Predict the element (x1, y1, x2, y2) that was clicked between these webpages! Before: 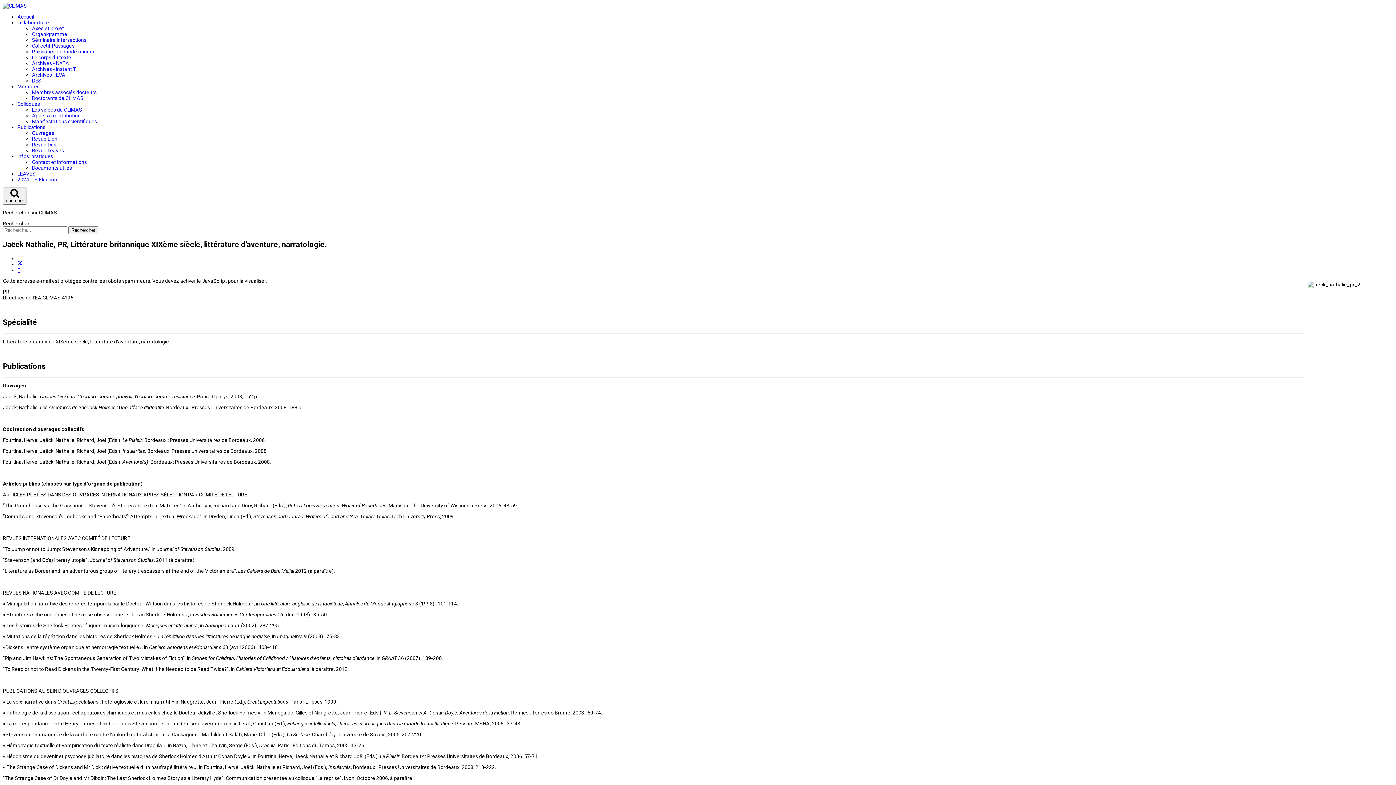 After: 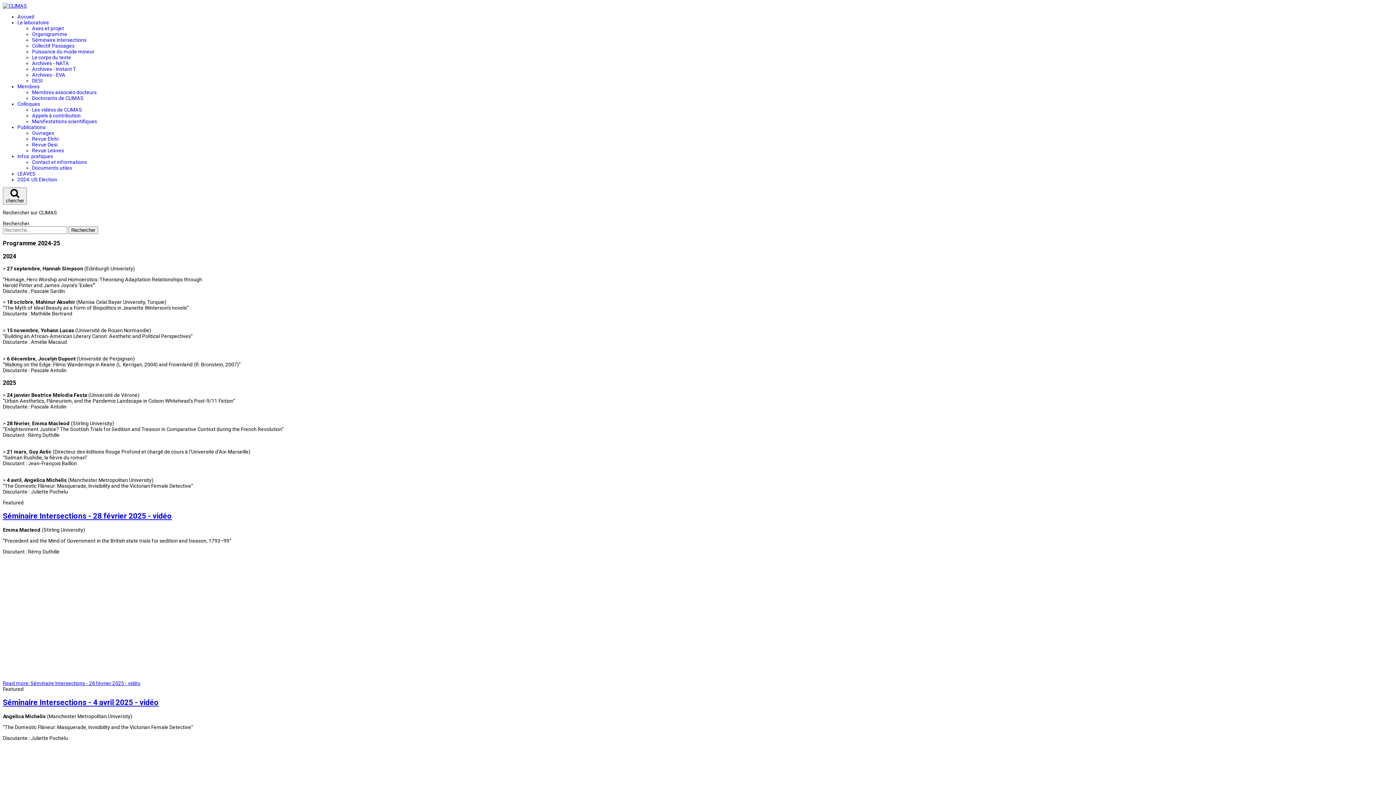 Action: bbox: (32, 37, 86, 42) label: Séminaire Intersections